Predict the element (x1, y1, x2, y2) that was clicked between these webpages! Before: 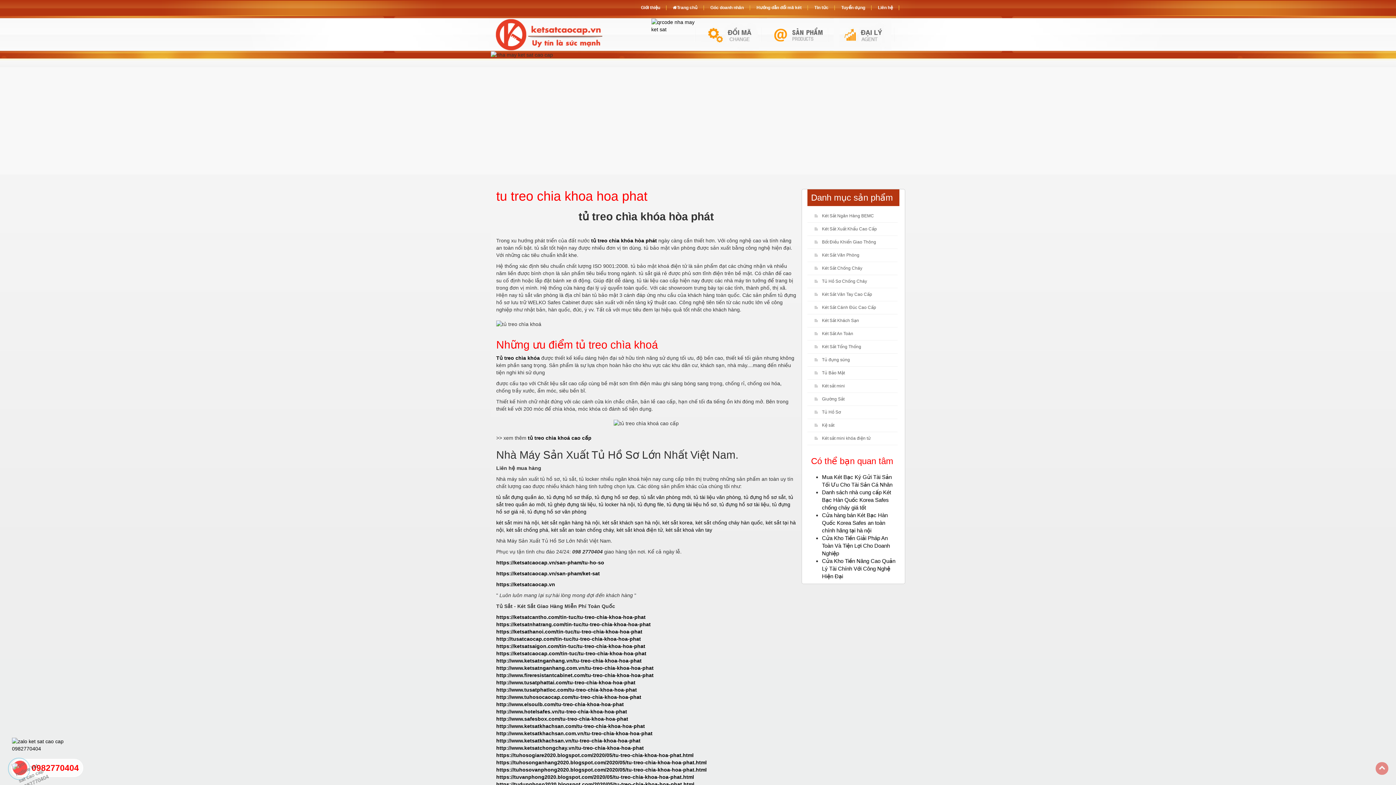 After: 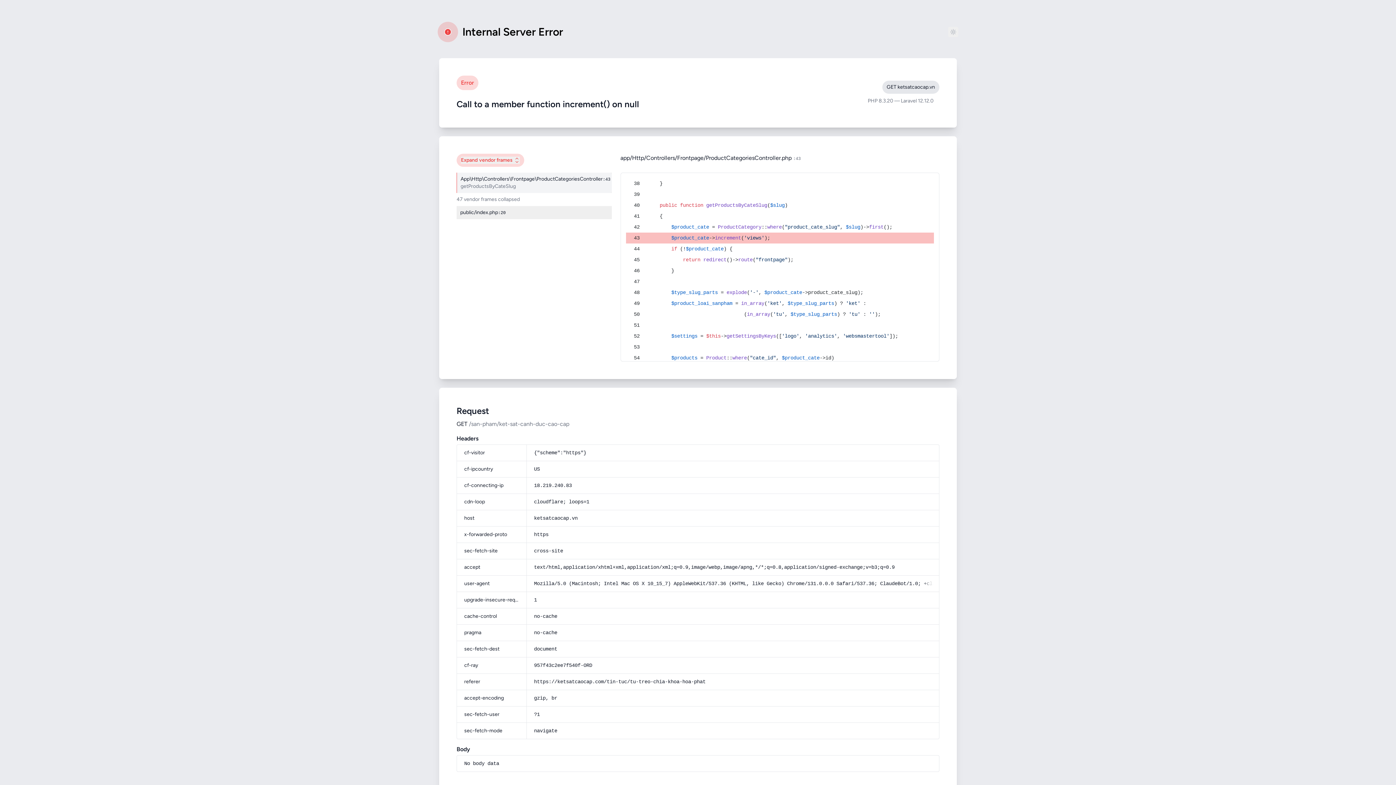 Action: label: Két Sắt Cánh Đúc Cao Cấp bbox: (814, 301, 878, 313)